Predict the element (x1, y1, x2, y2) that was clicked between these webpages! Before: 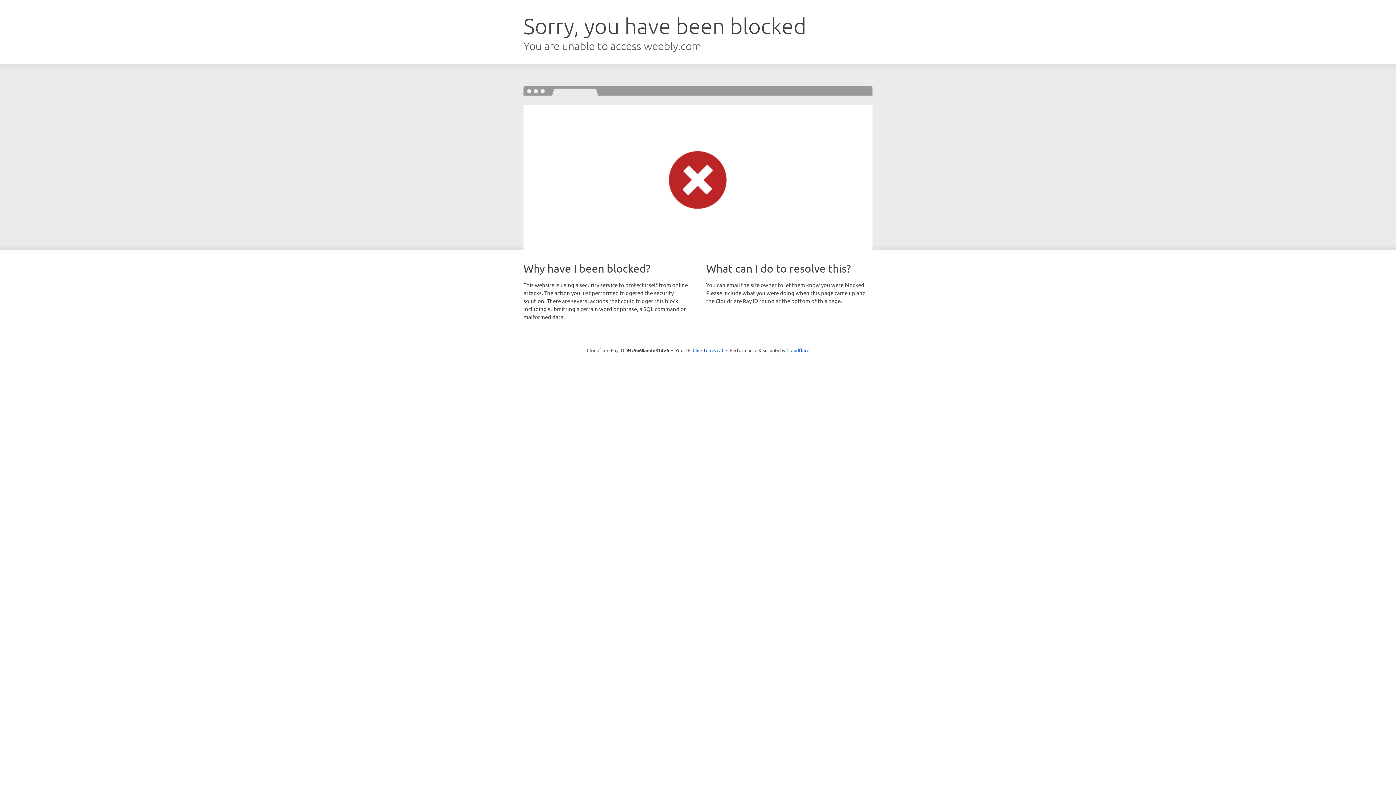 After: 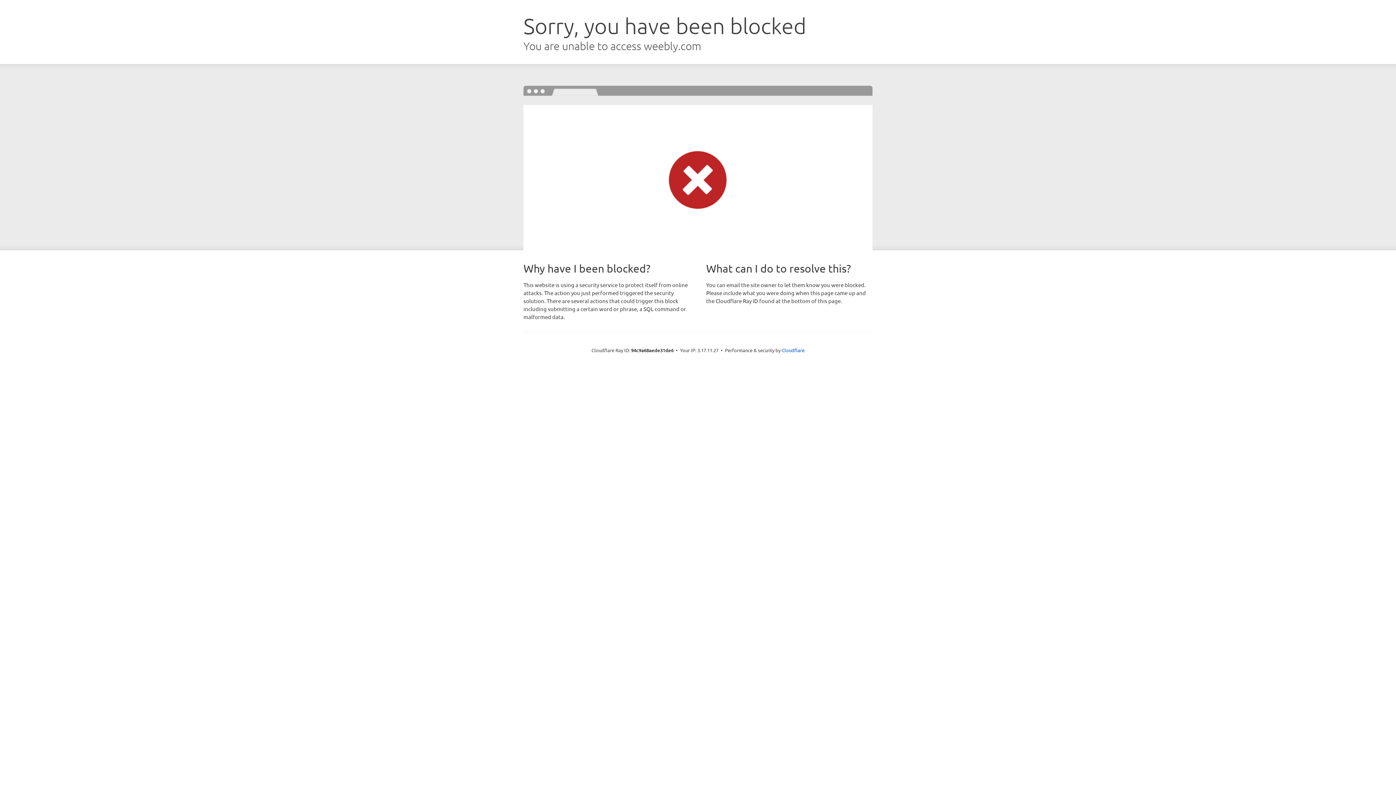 Action: label: Click to reveal bbox: (692, 346, 723, 353)